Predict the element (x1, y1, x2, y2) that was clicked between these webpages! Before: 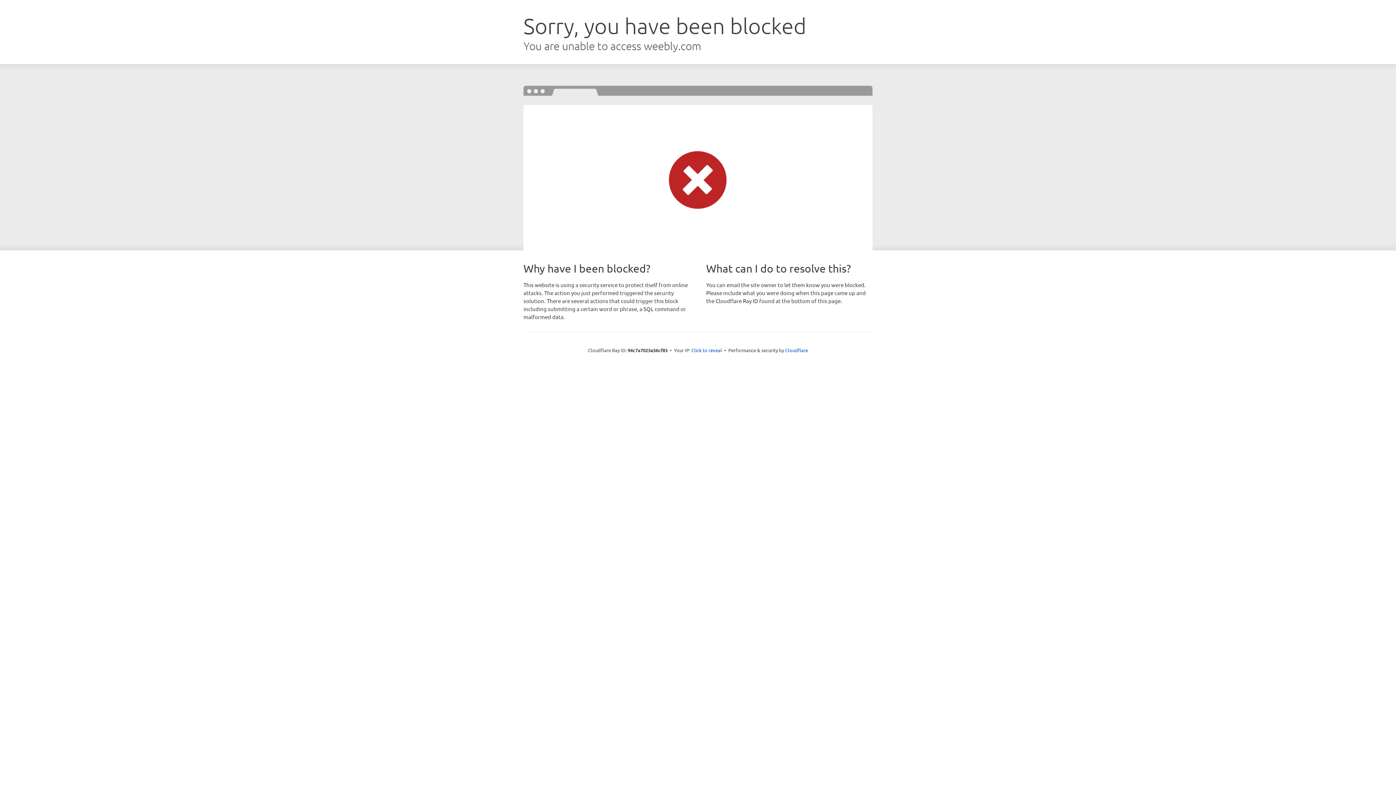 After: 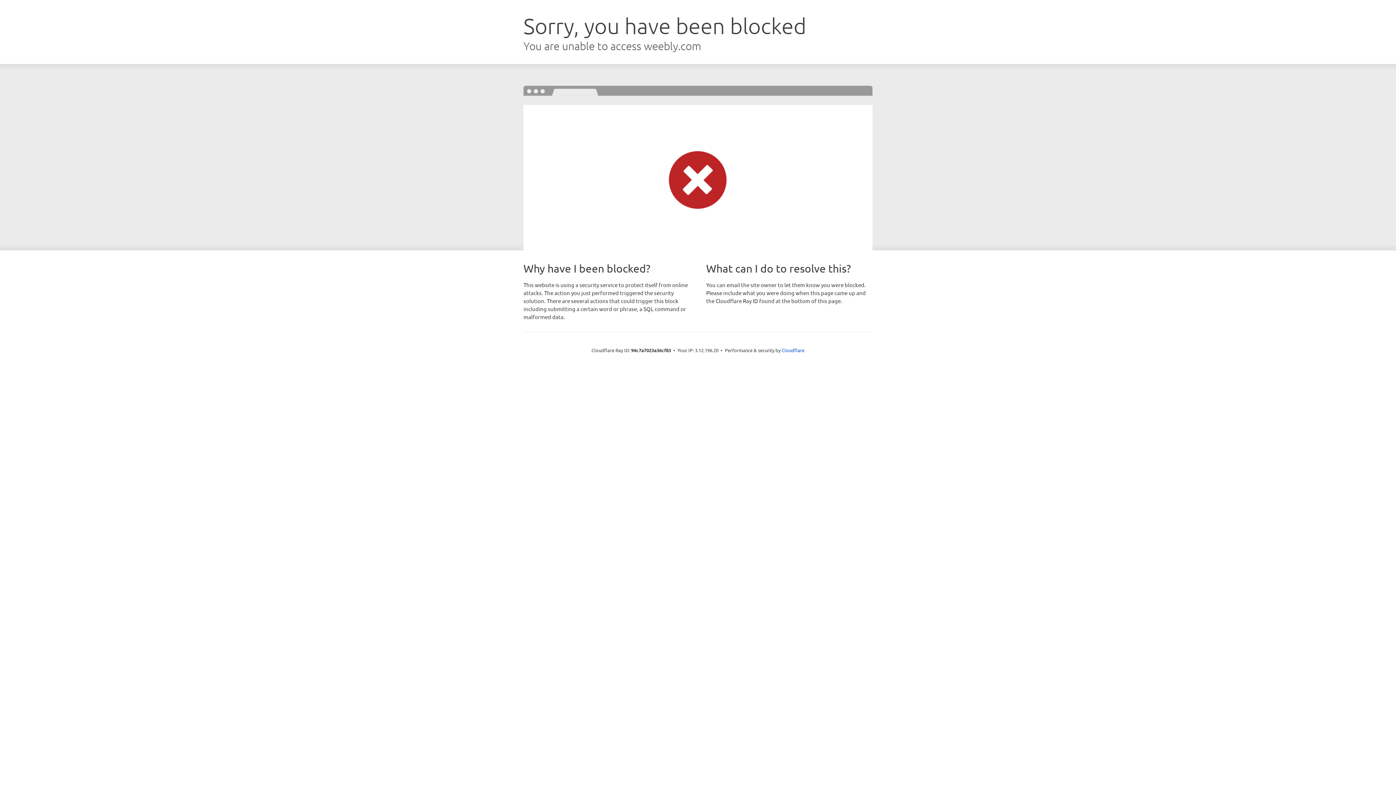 Action: bbox: (691, 346, 722, 353) label: Click to reveal